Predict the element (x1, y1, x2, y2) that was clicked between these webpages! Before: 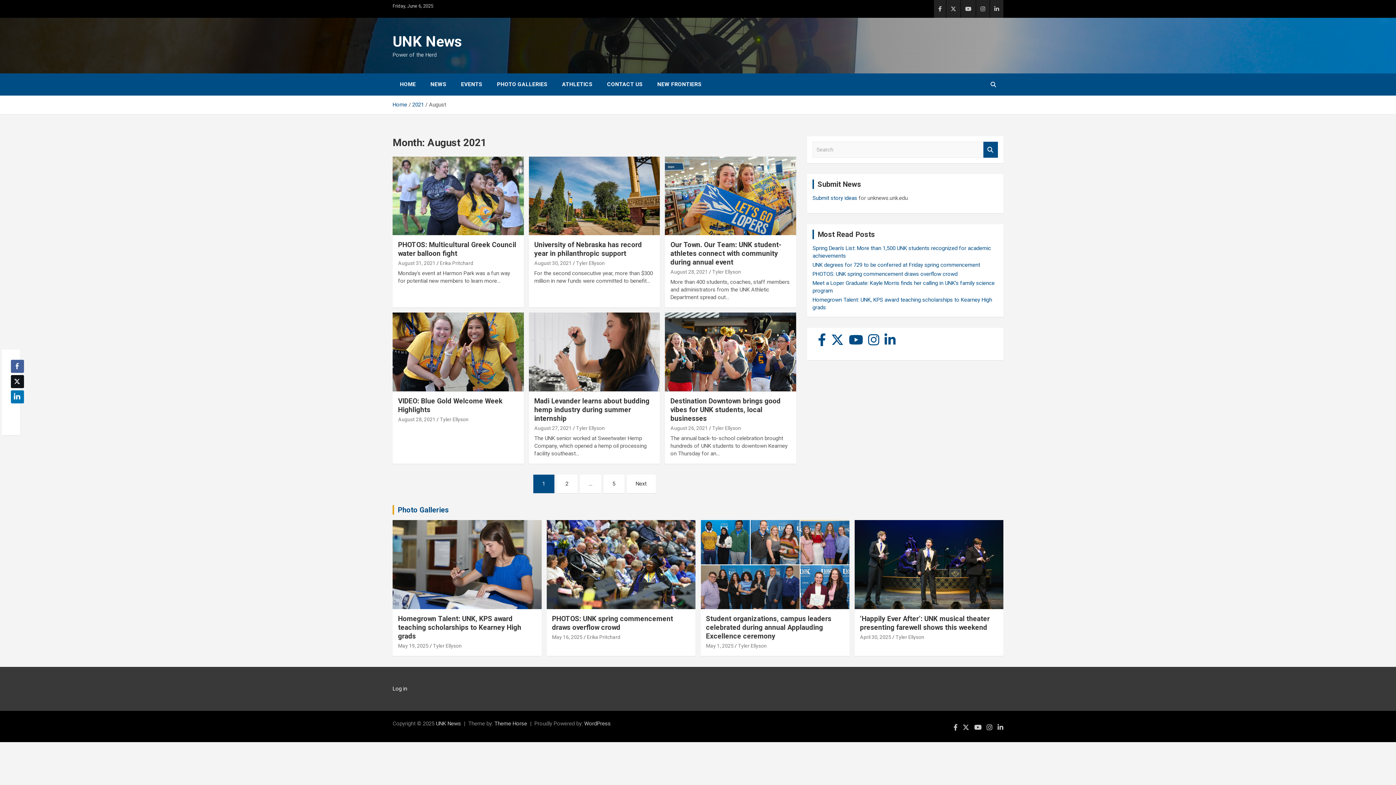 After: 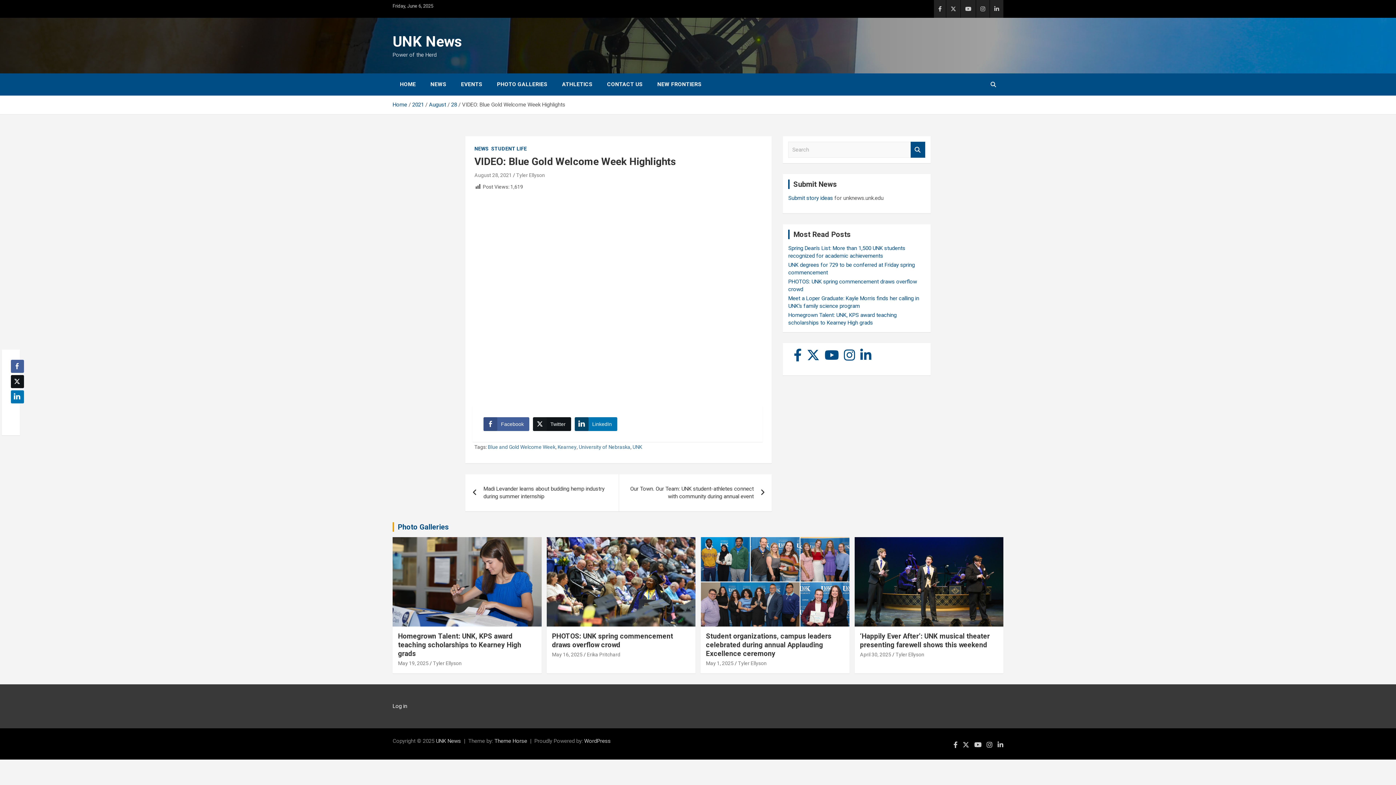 Action: bbox: (392, 312, 524, 391)